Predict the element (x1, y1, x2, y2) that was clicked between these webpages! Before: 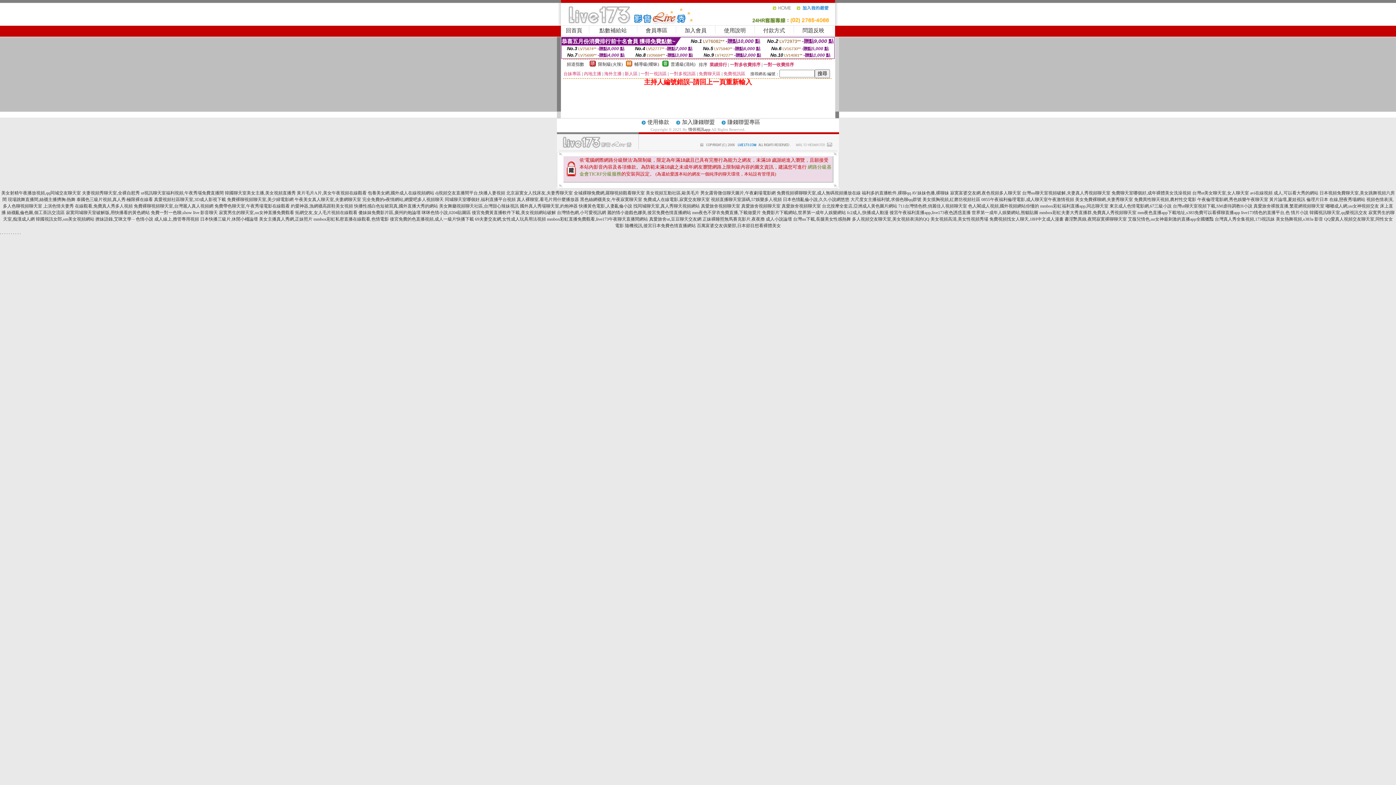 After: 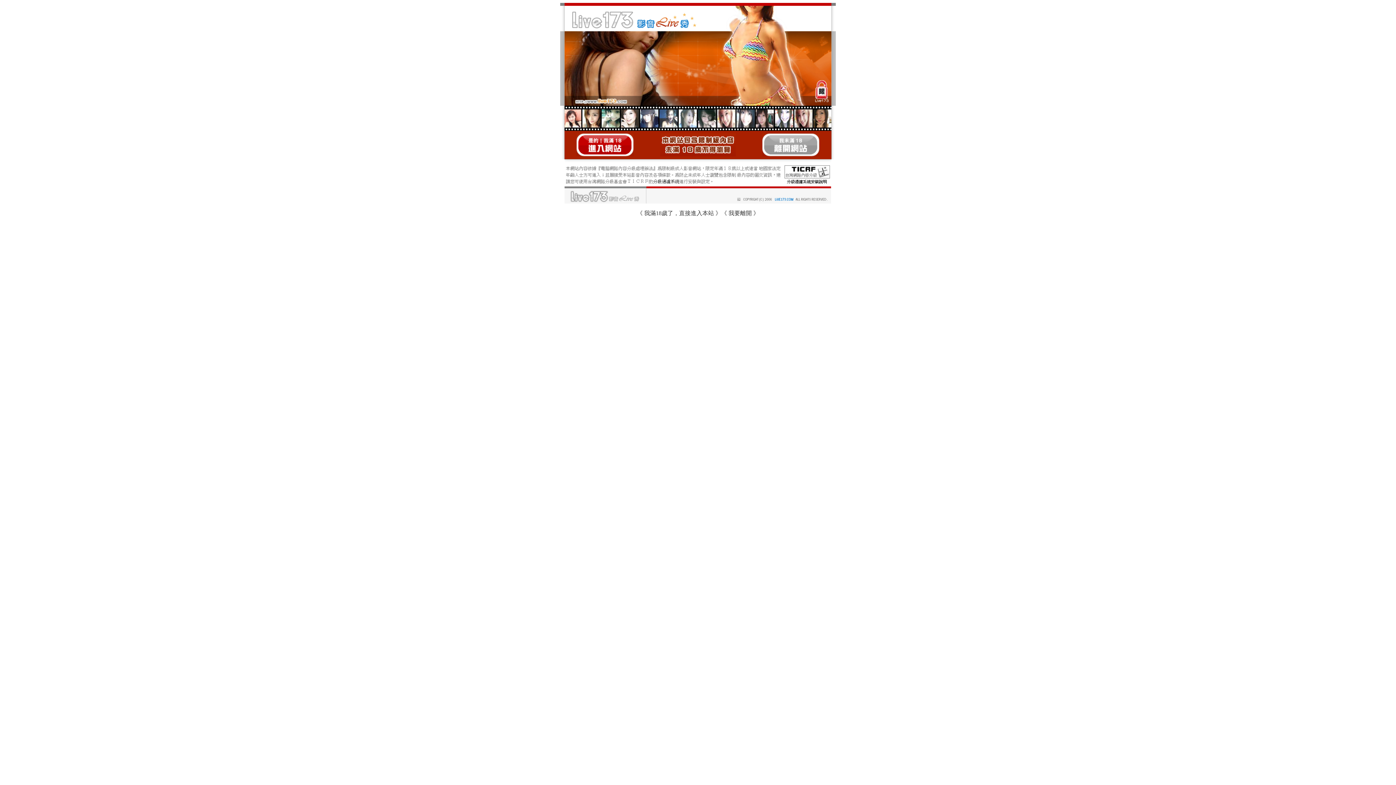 Action: bbox: (922, 197, 980, 202) label: 美女摸胸視頻,紅磨坊視頻社區